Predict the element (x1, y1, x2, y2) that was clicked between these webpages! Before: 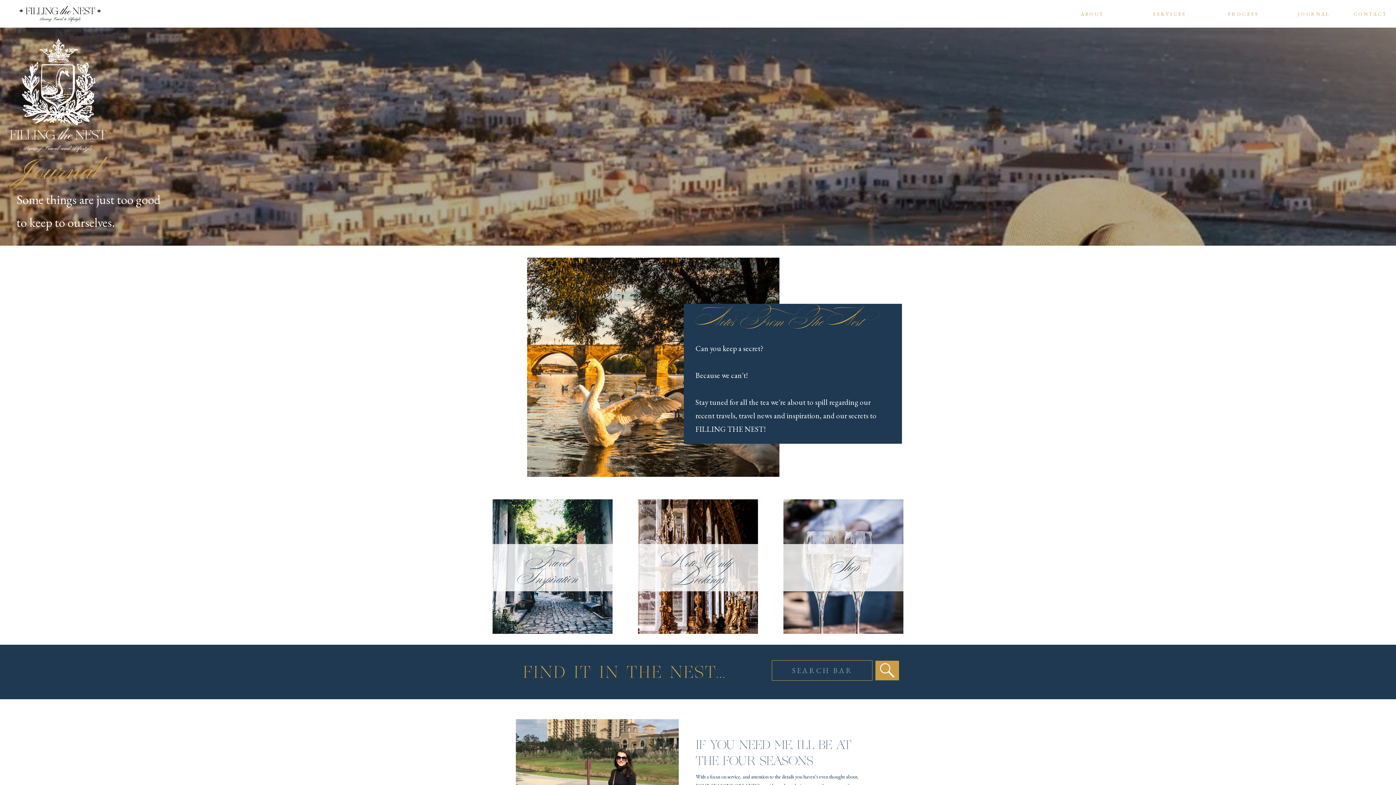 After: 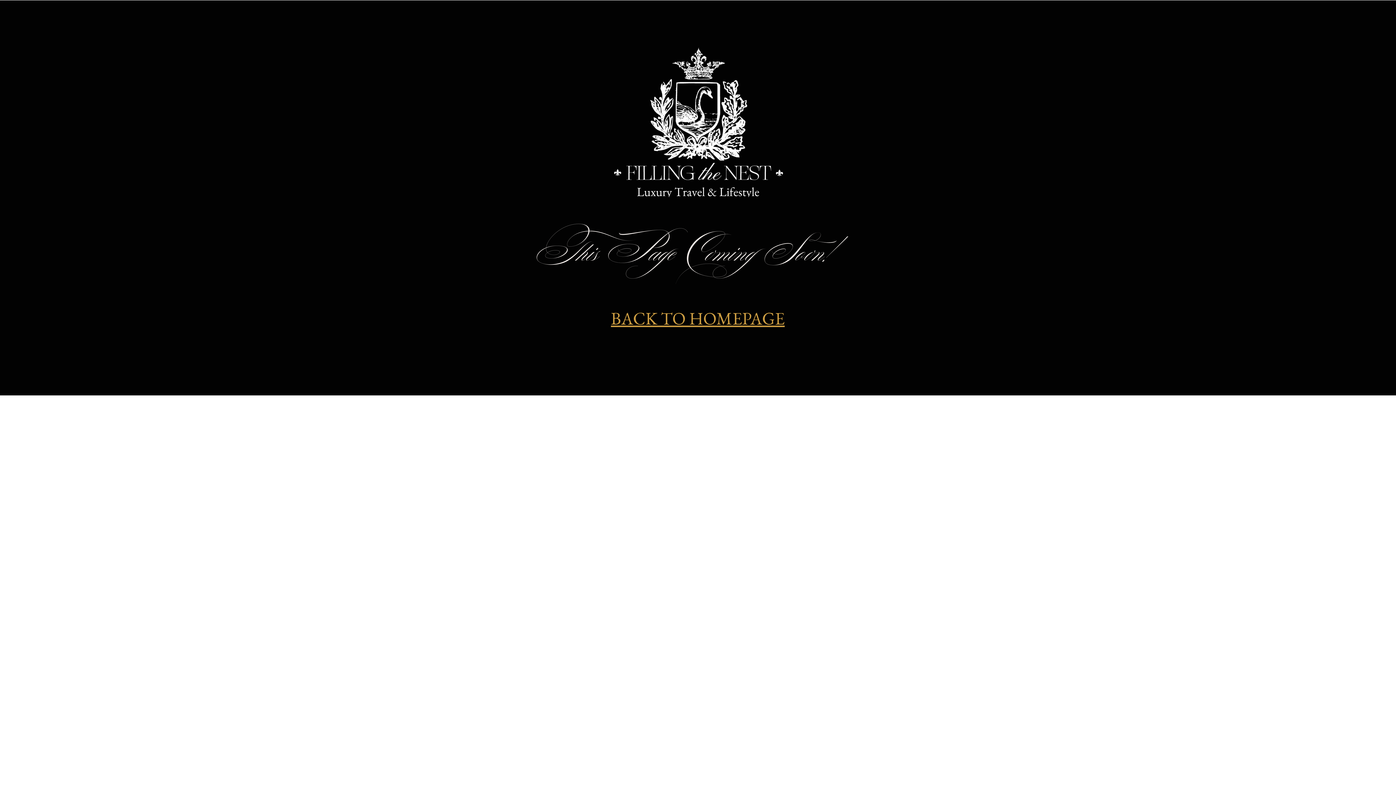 Action: label: Travel Inspiration bbox: (492, 553, 601, 580)